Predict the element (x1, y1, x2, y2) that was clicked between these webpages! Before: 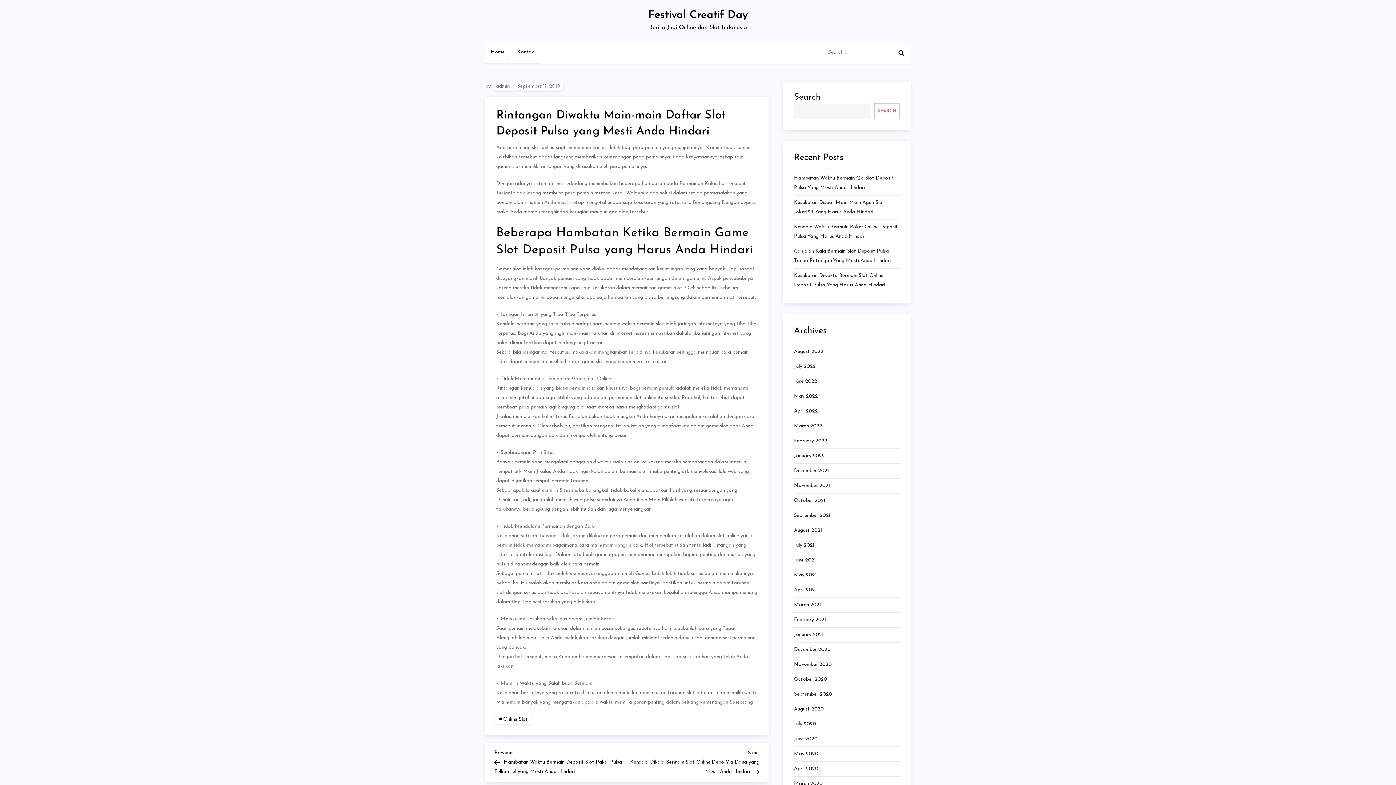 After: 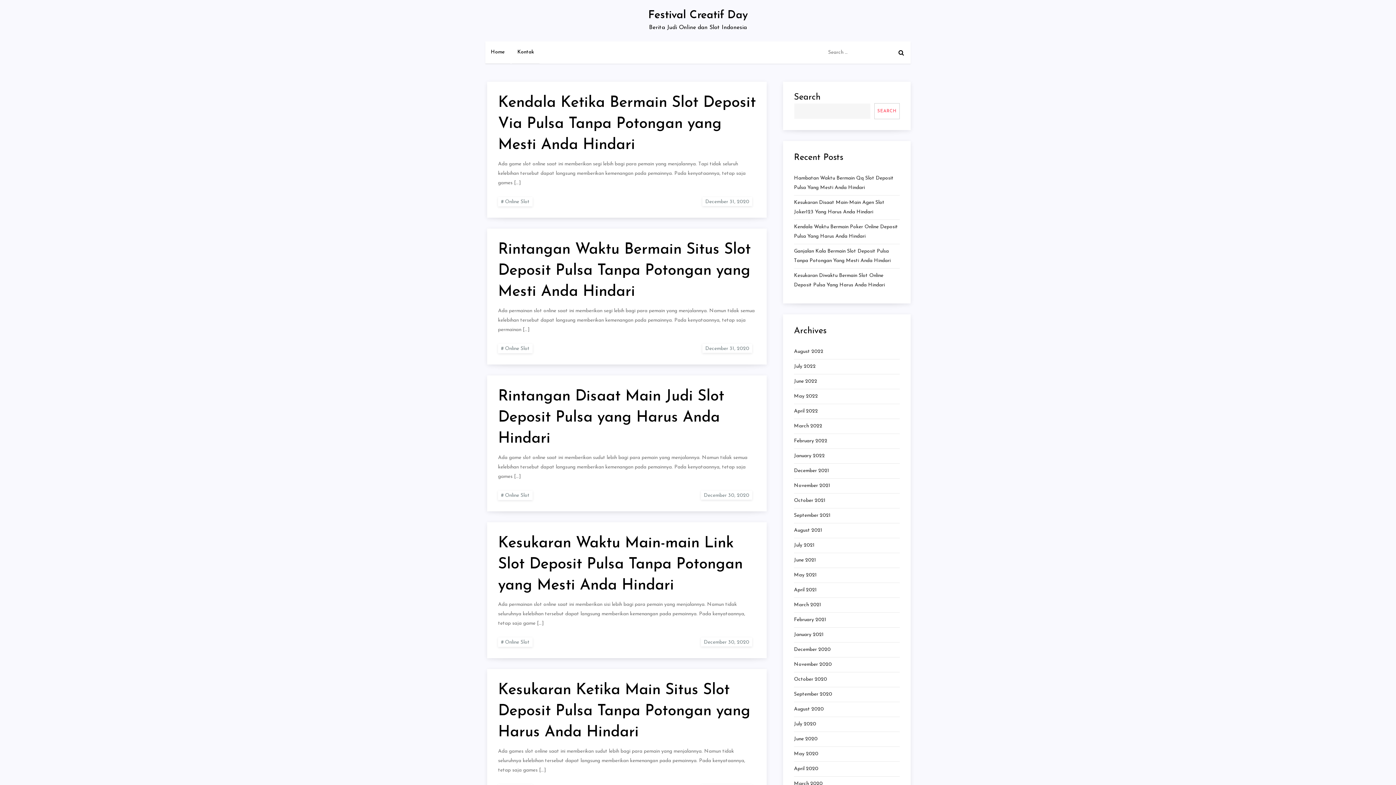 Action: bbox: (794, 645, 830, 654) label: December 2020